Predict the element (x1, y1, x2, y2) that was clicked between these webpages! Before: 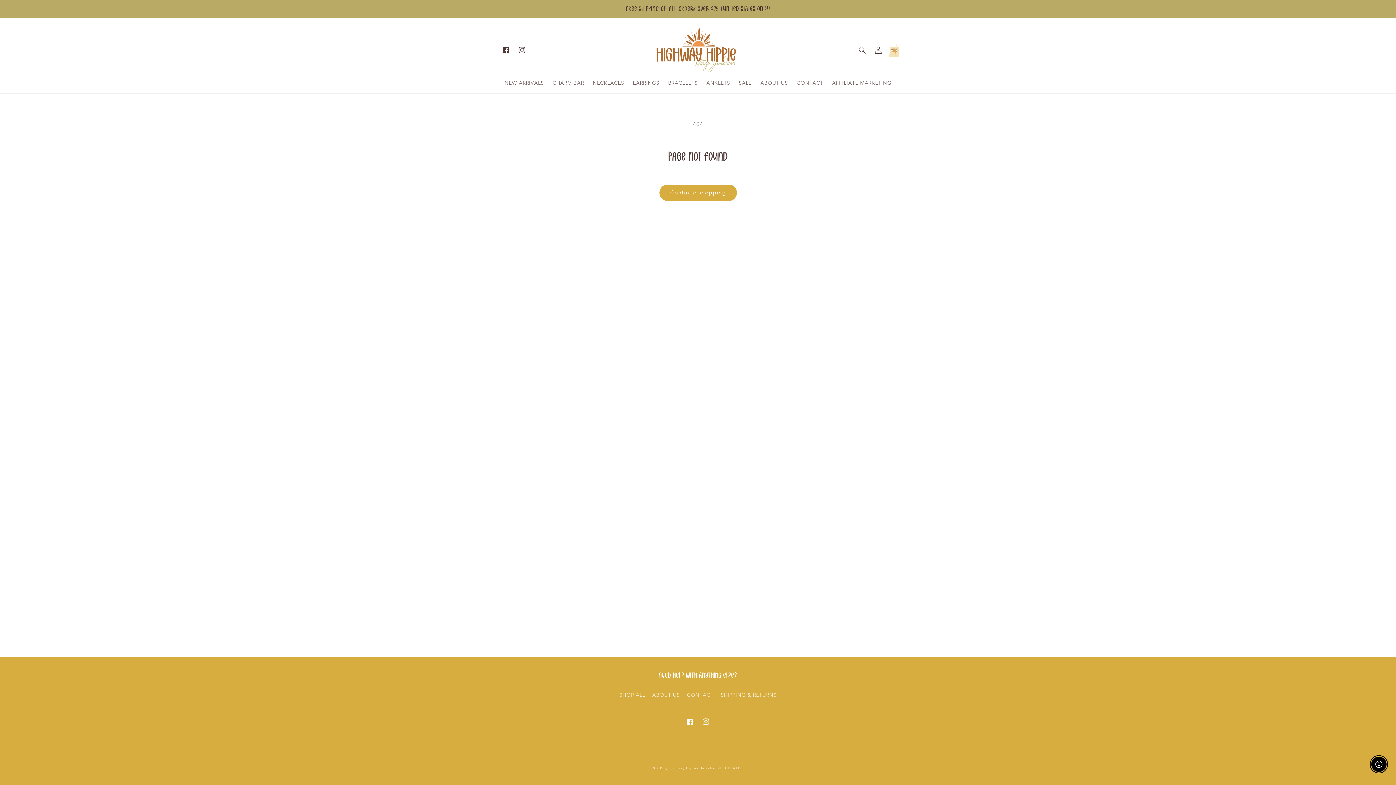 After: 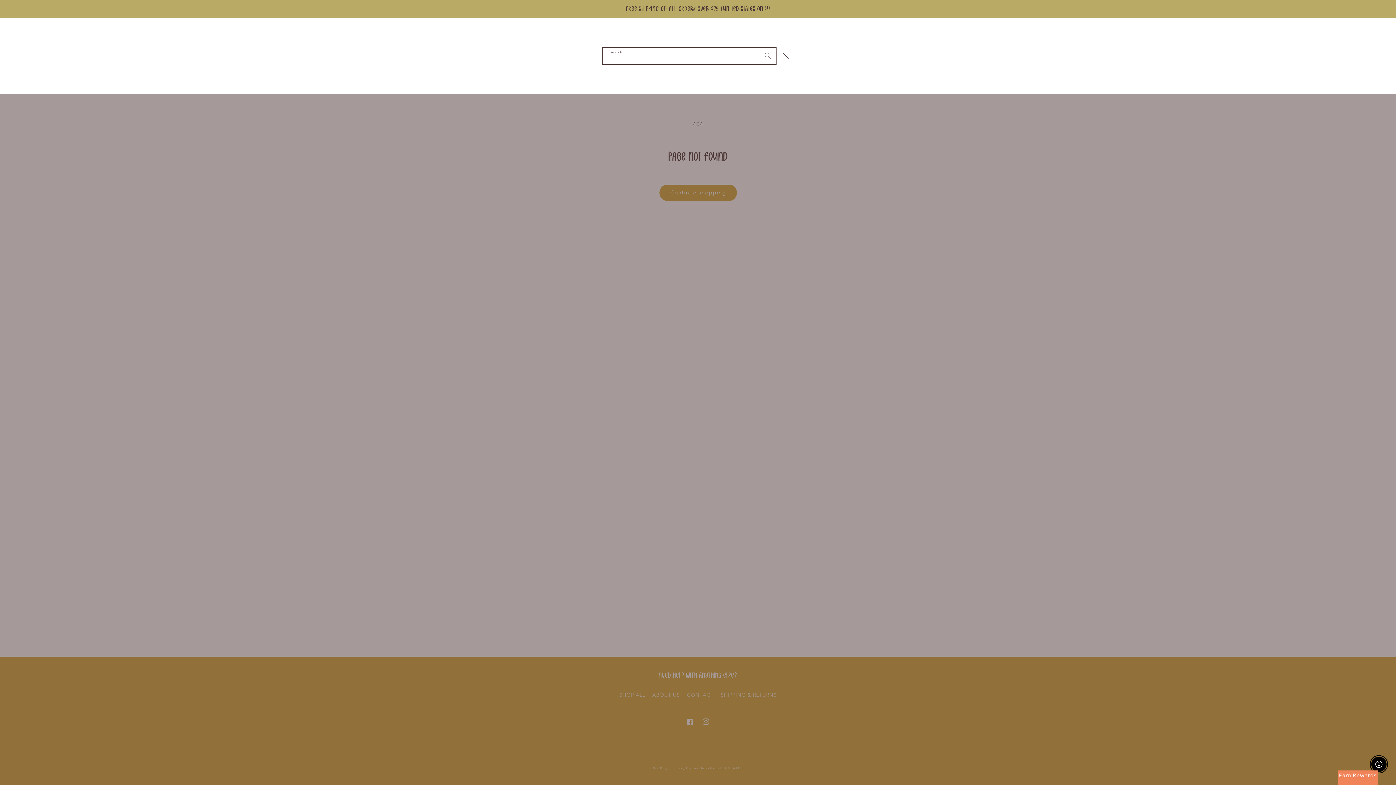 Action: label: Search bbox: (854, 42, 870, 58)